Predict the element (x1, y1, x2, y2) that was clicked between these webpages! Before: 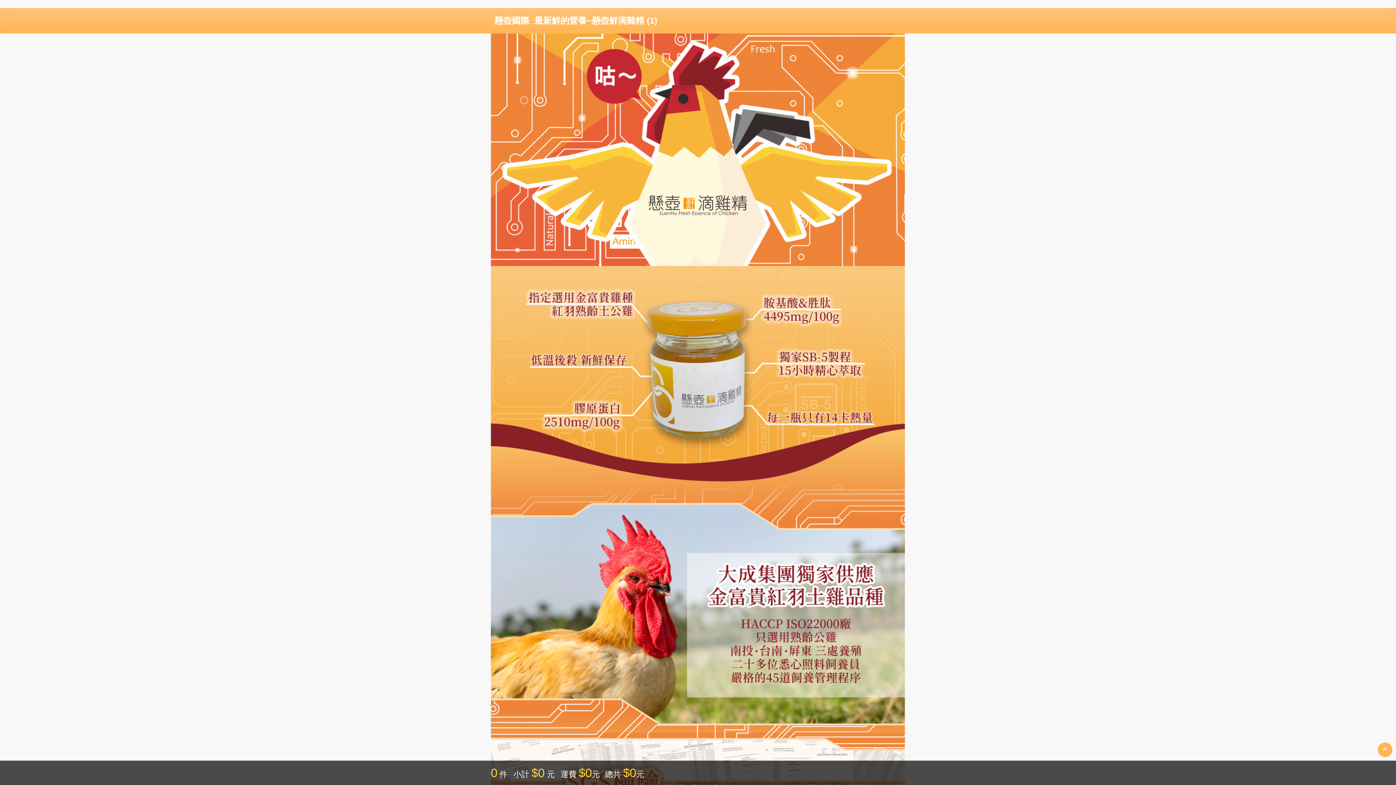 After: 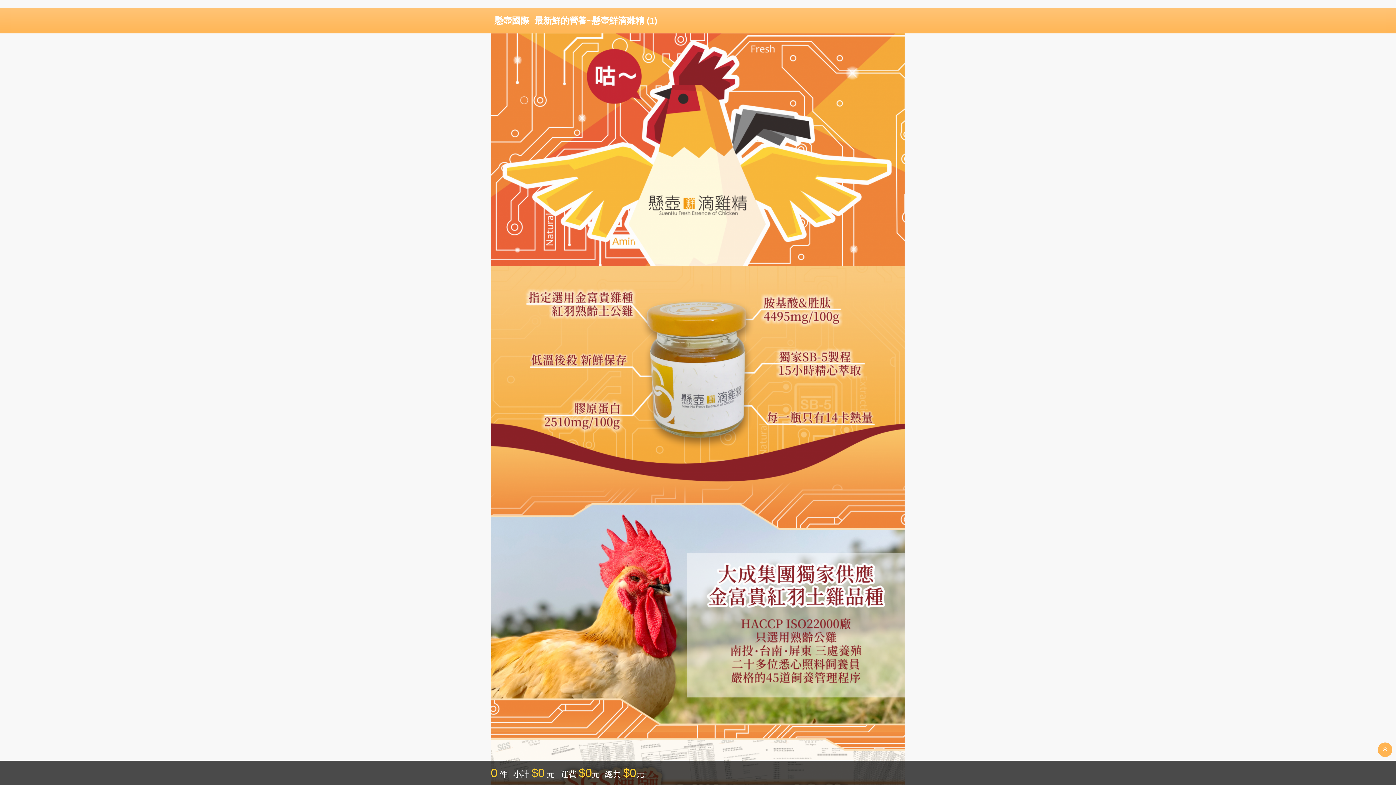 Action: bbox: (1378, 742, 1392, 757)